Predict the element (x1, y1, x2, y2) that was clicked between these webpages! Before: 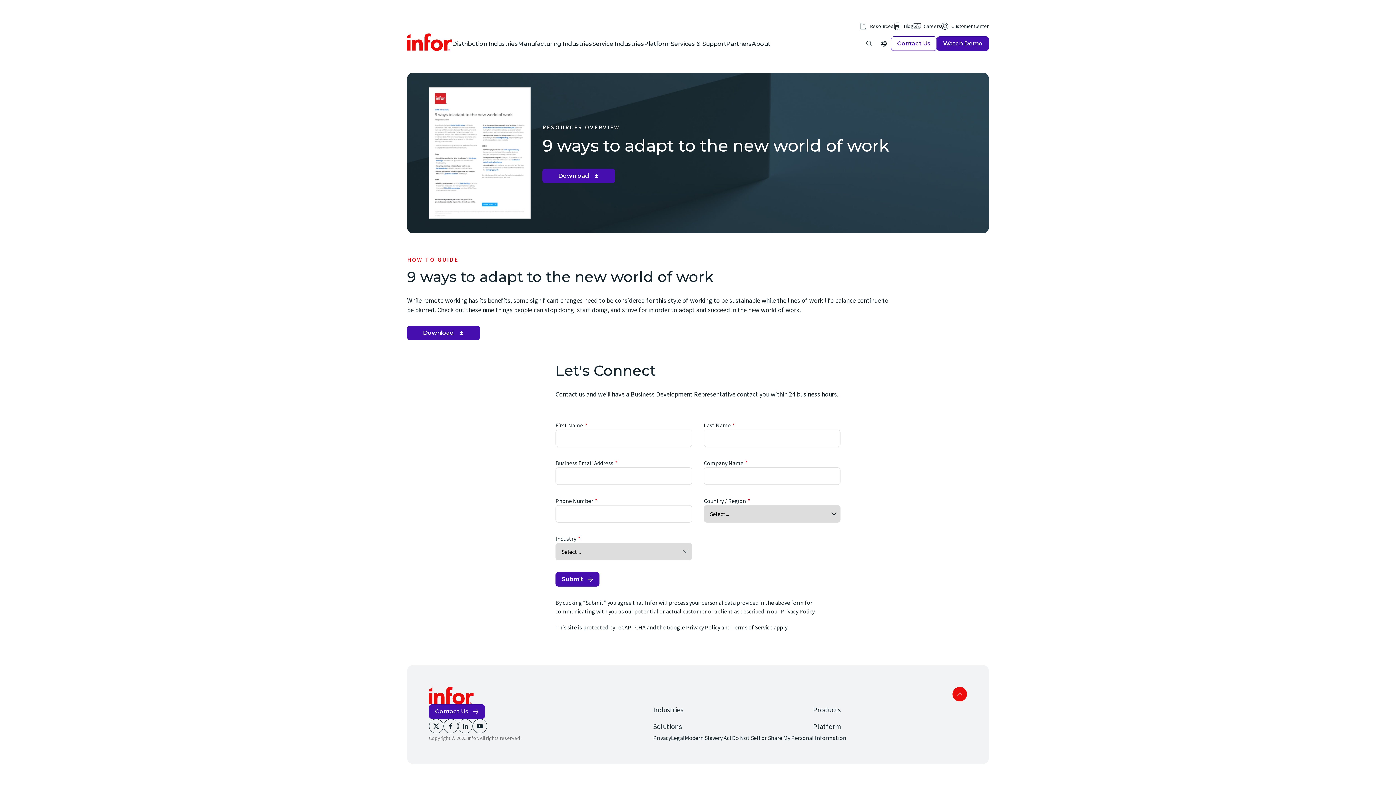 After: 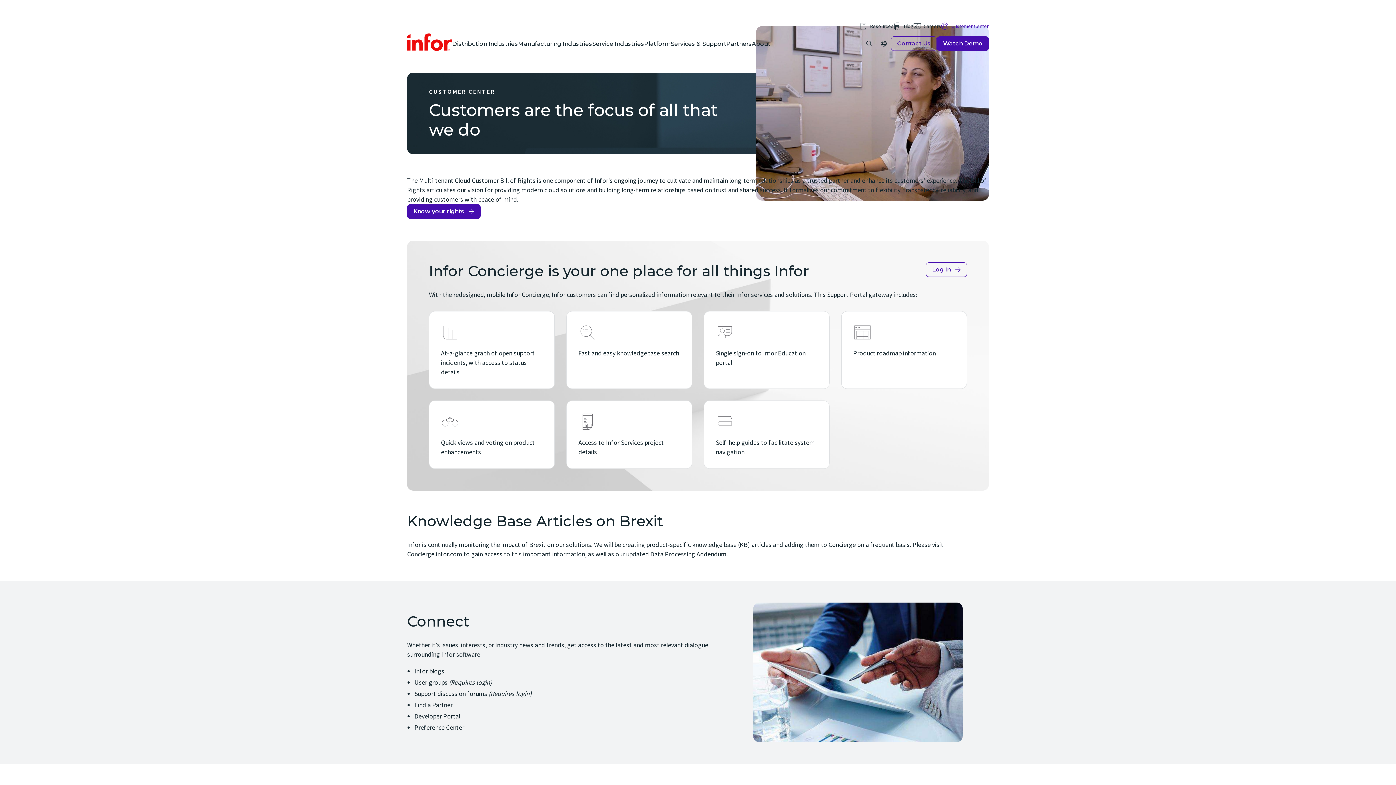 Action: label: Customer Center bbox: (941, 21, 989, 30)